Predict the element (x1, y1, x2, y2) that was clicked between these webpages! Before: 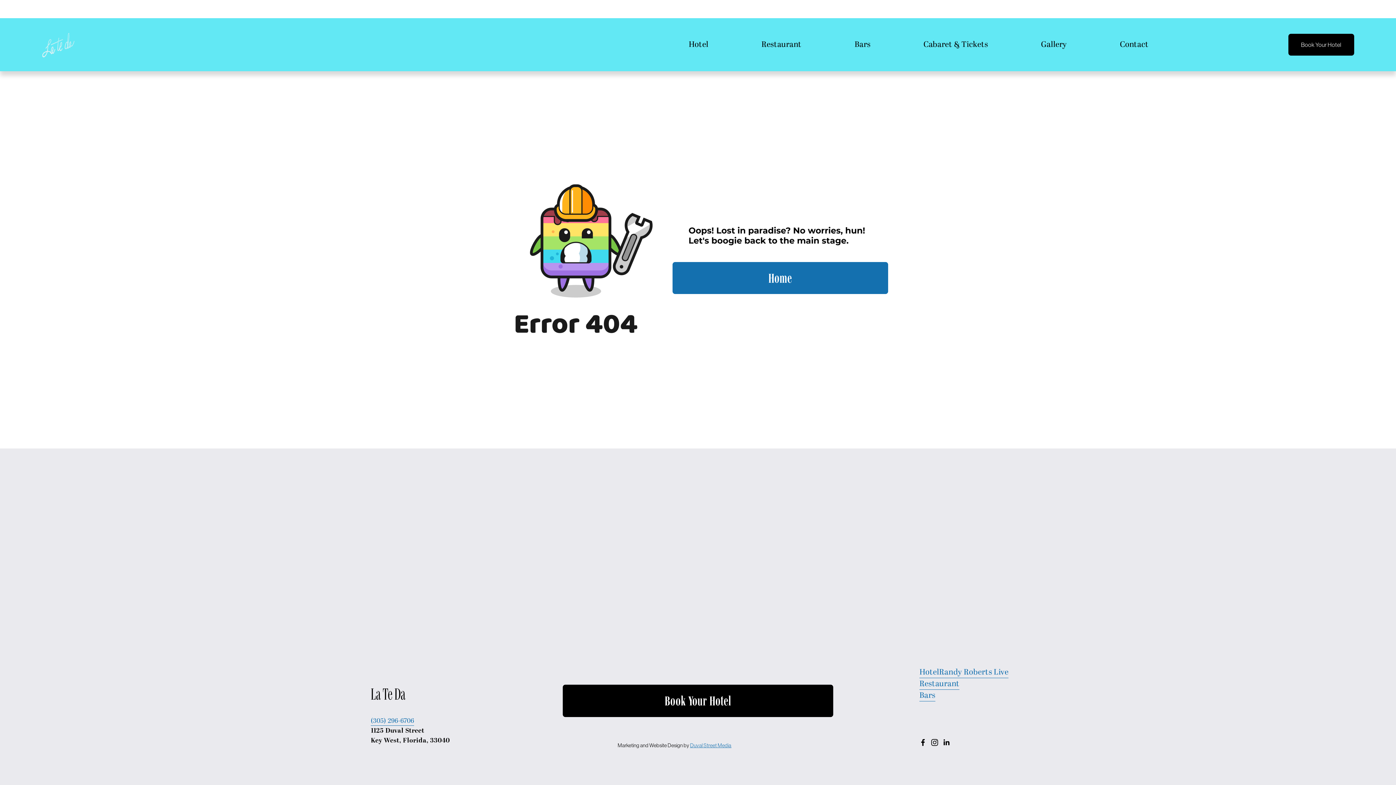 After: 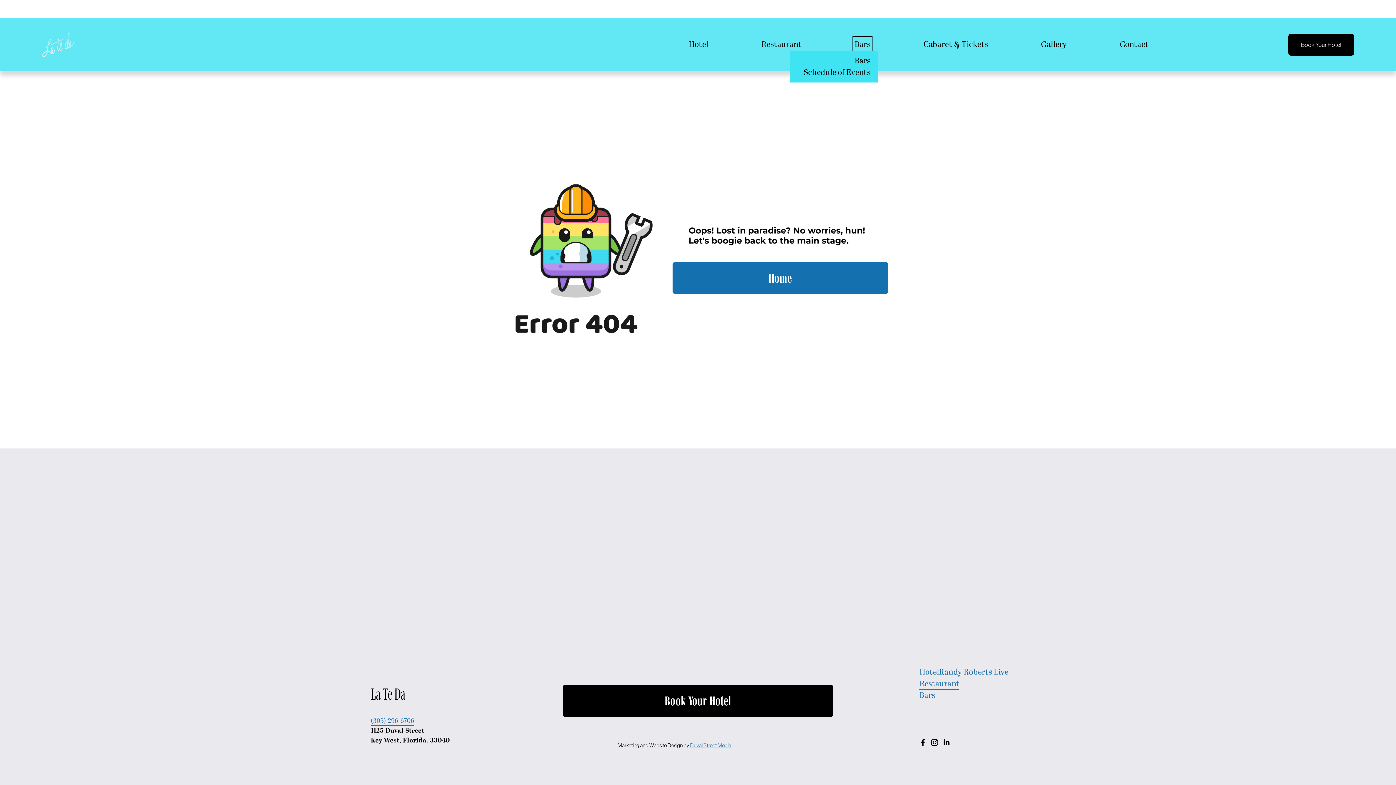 Action: bbox: (854, 38, 870, 51) label: folder dropdown